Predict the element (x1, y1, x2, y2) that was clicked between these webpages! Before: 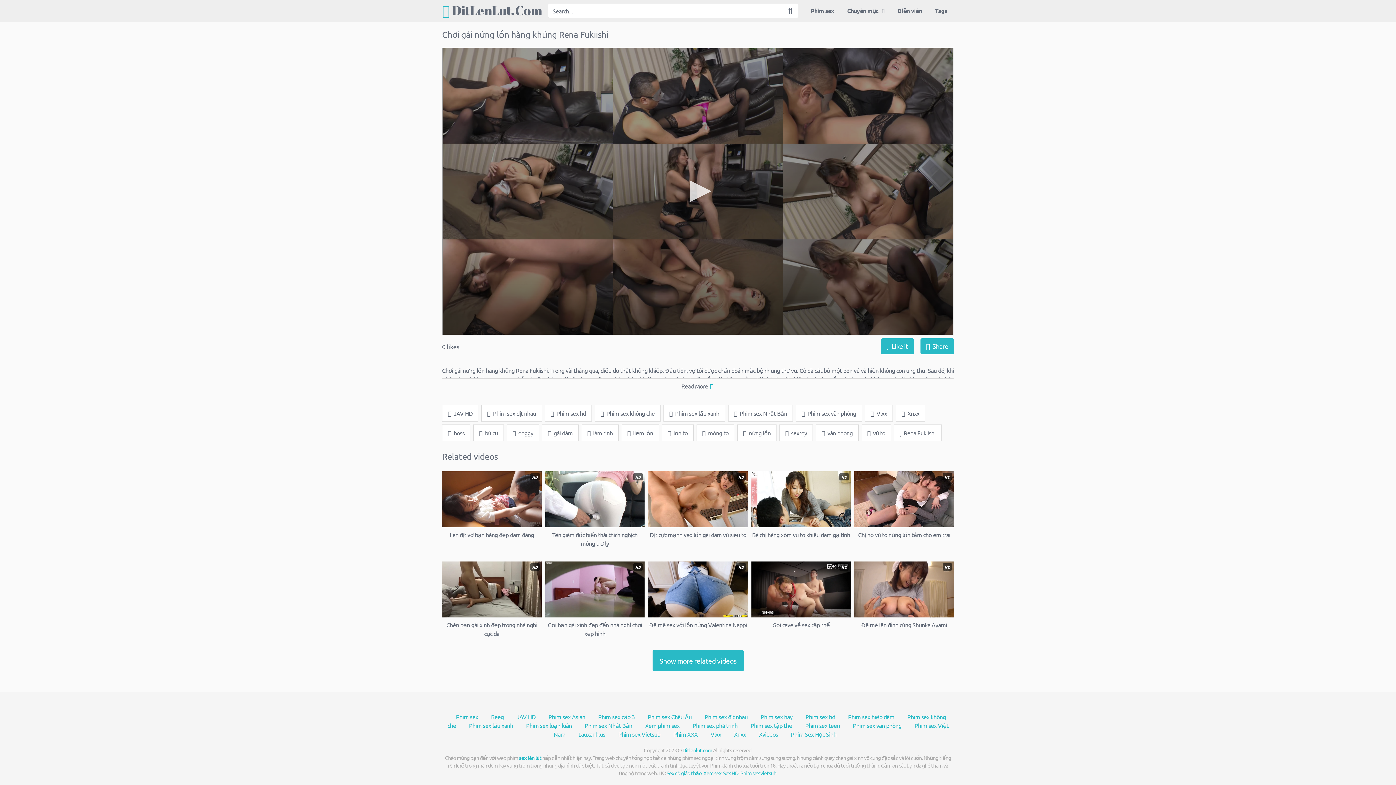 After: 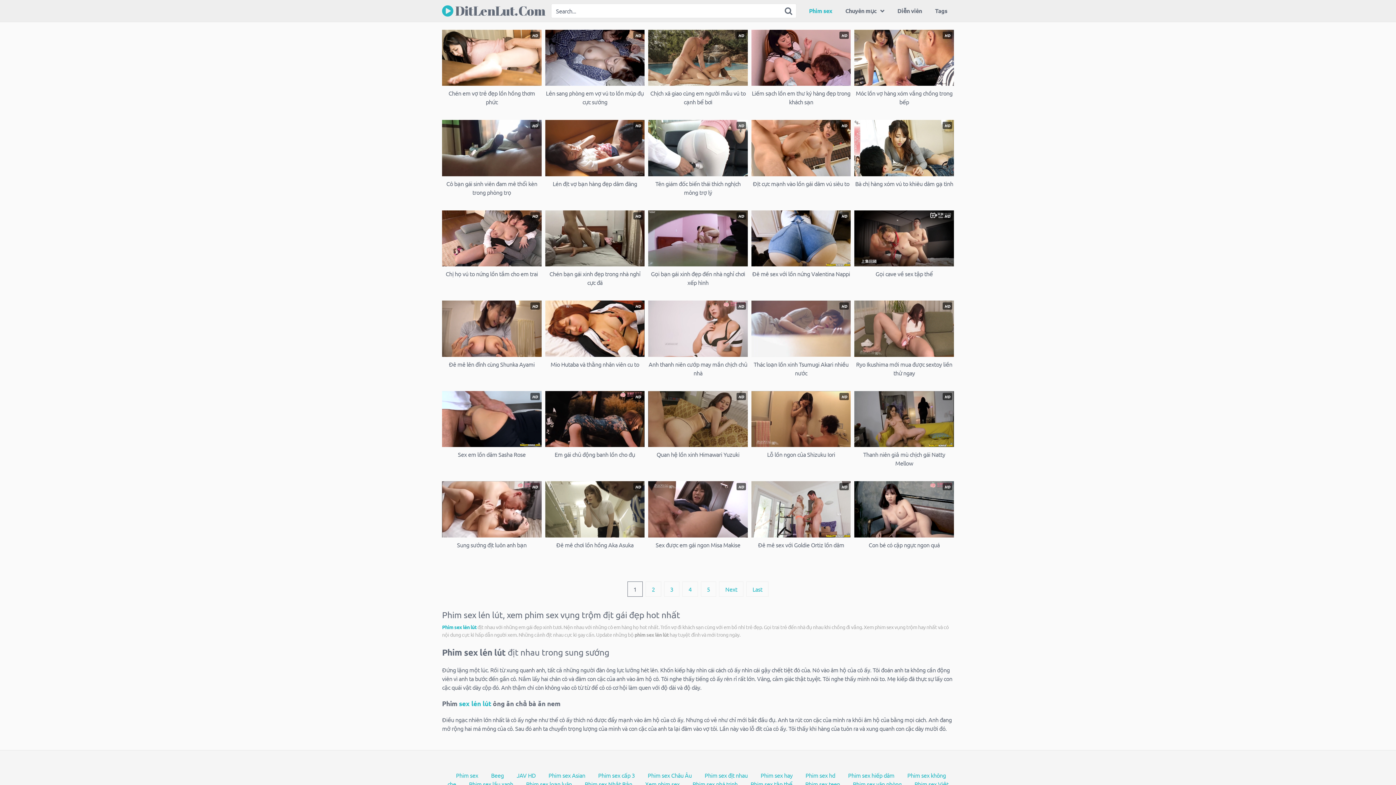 Action: bbox: (519, 754, 541, 761) label: sex lén lút